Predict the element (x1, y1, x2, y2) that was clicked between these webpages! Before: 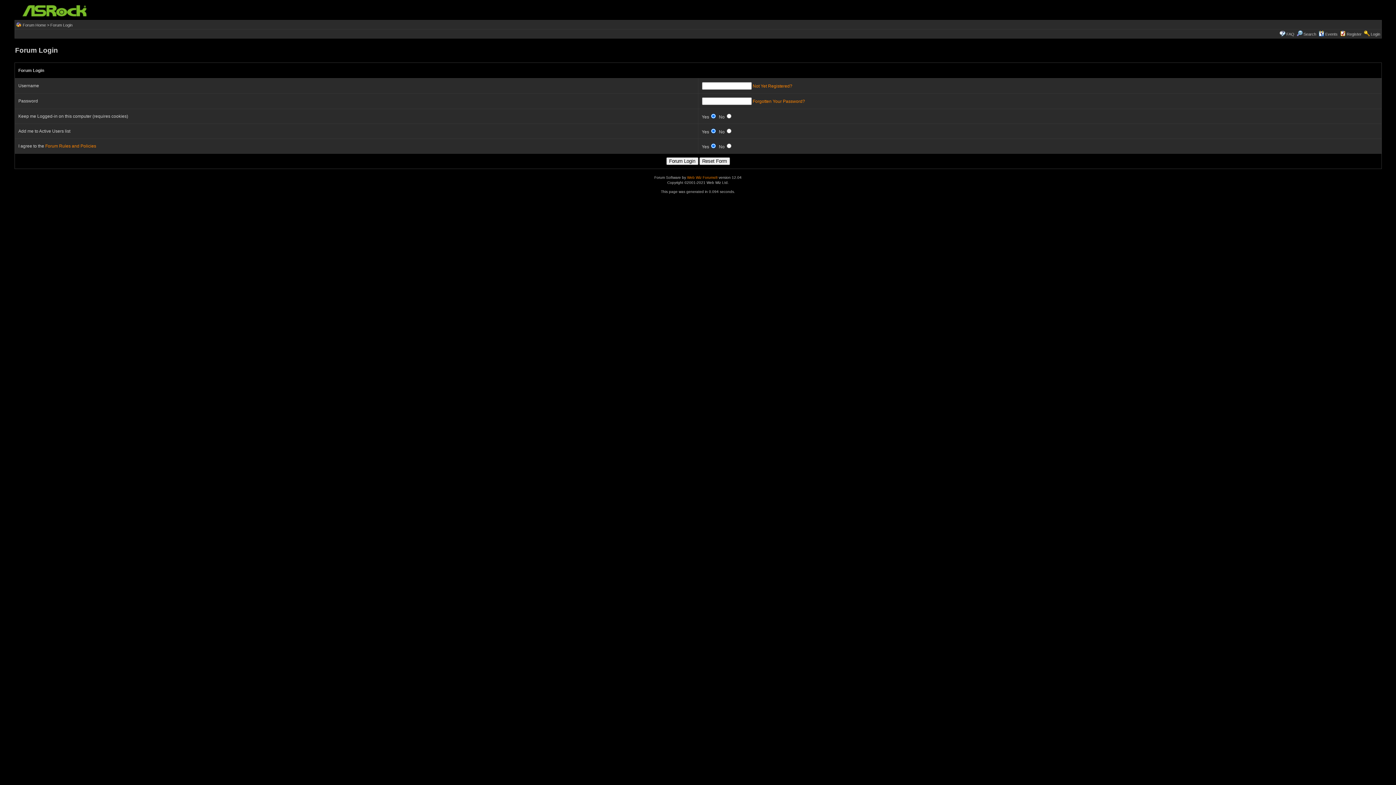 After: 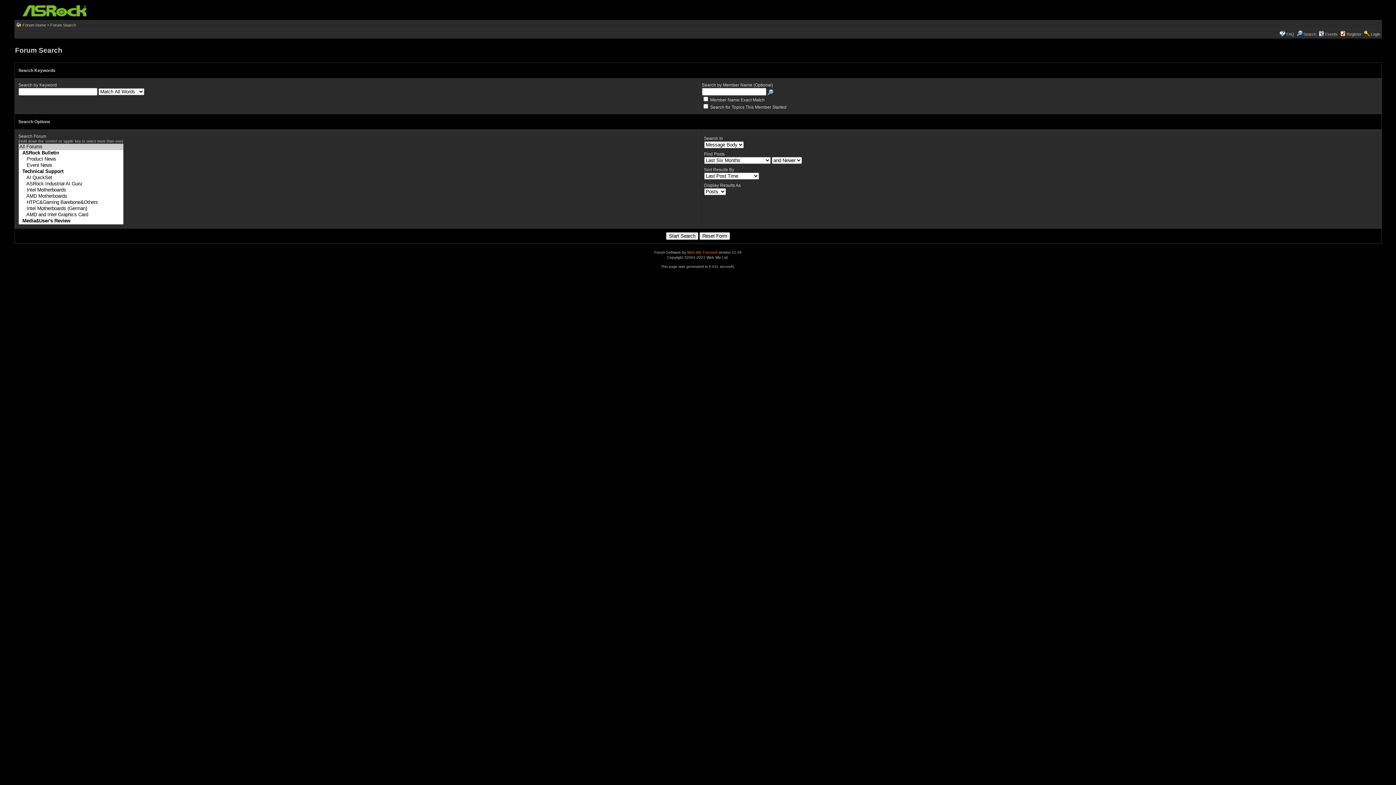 Action: bbox: (1303, 32, 1316, 36) label: Search